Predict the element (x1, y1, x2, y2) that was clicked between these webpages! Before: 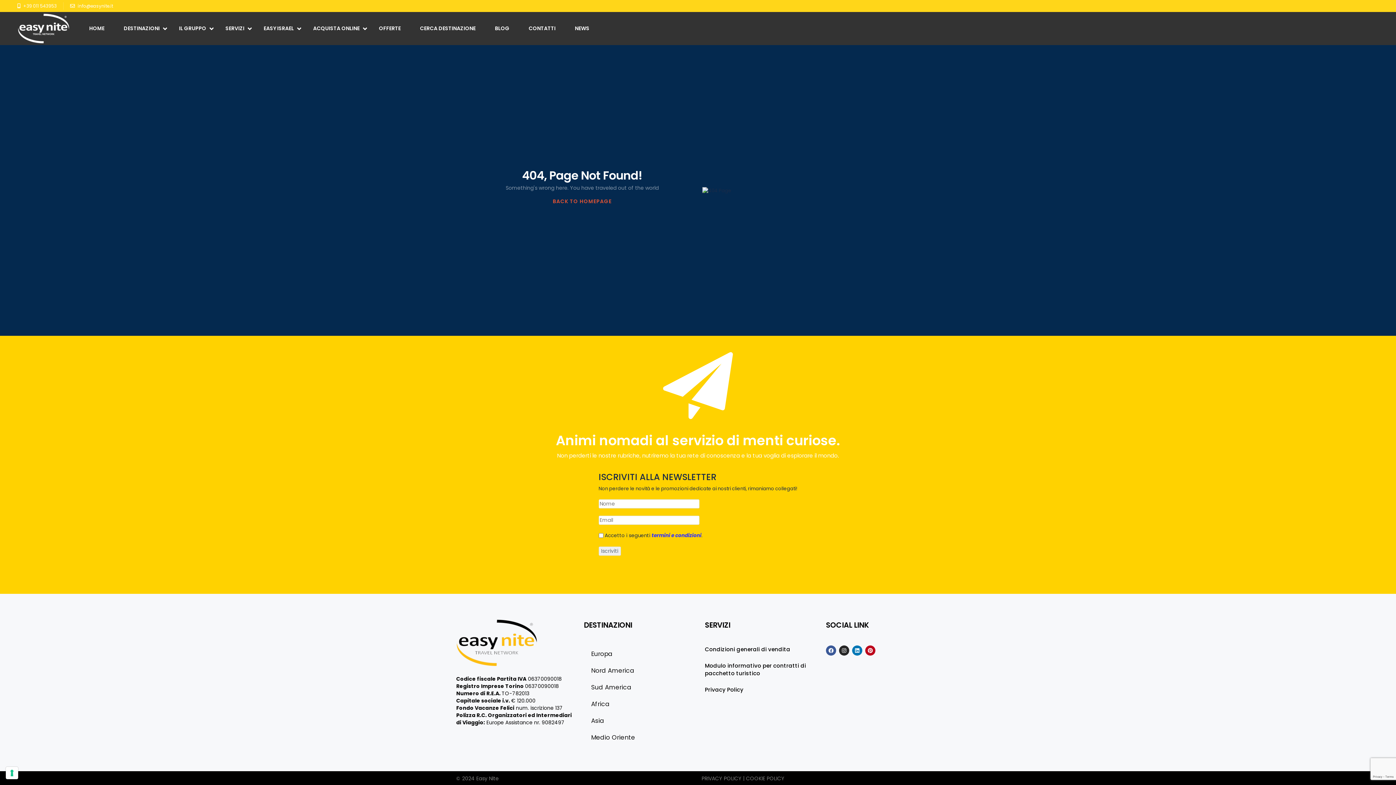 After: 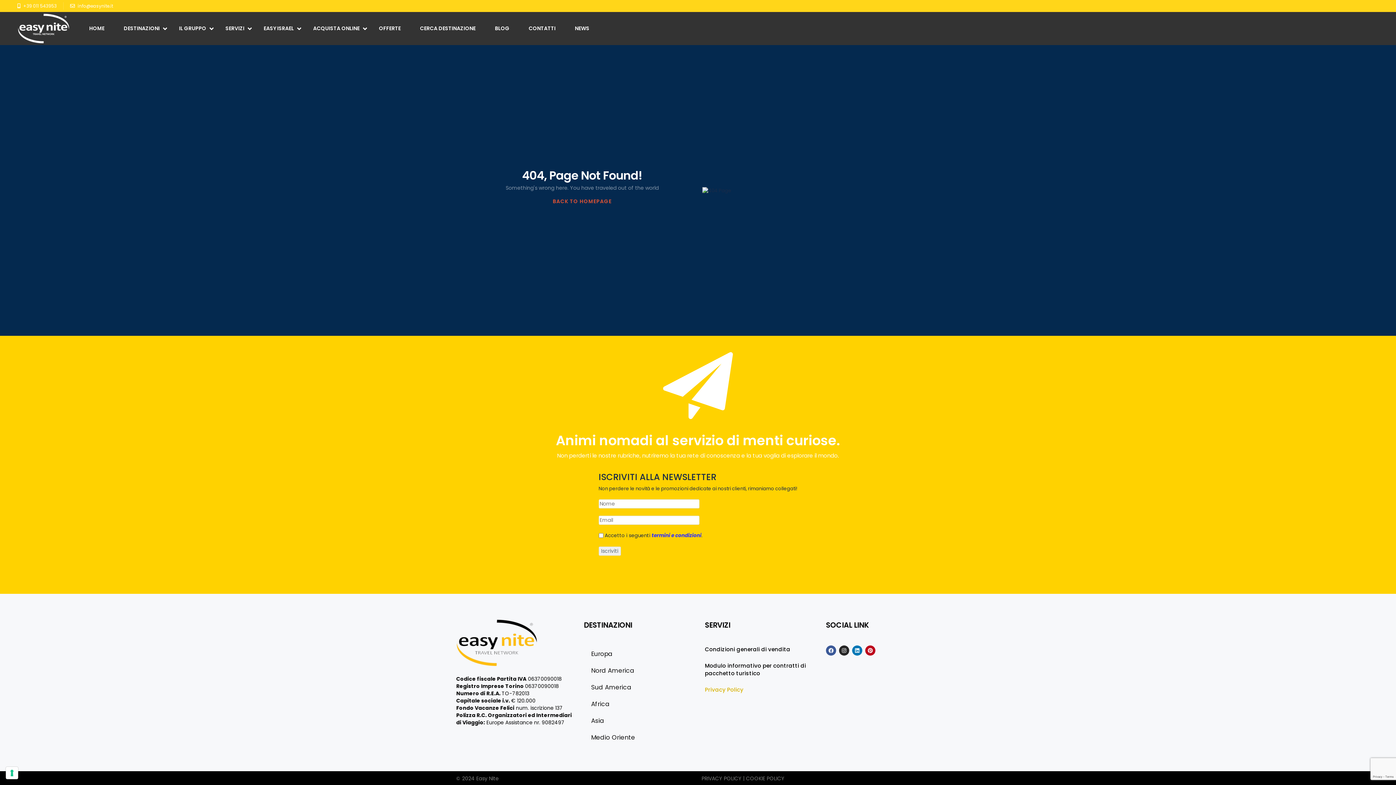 Action: label: Privacy Policy bbox: (705, 686, 818, 693)